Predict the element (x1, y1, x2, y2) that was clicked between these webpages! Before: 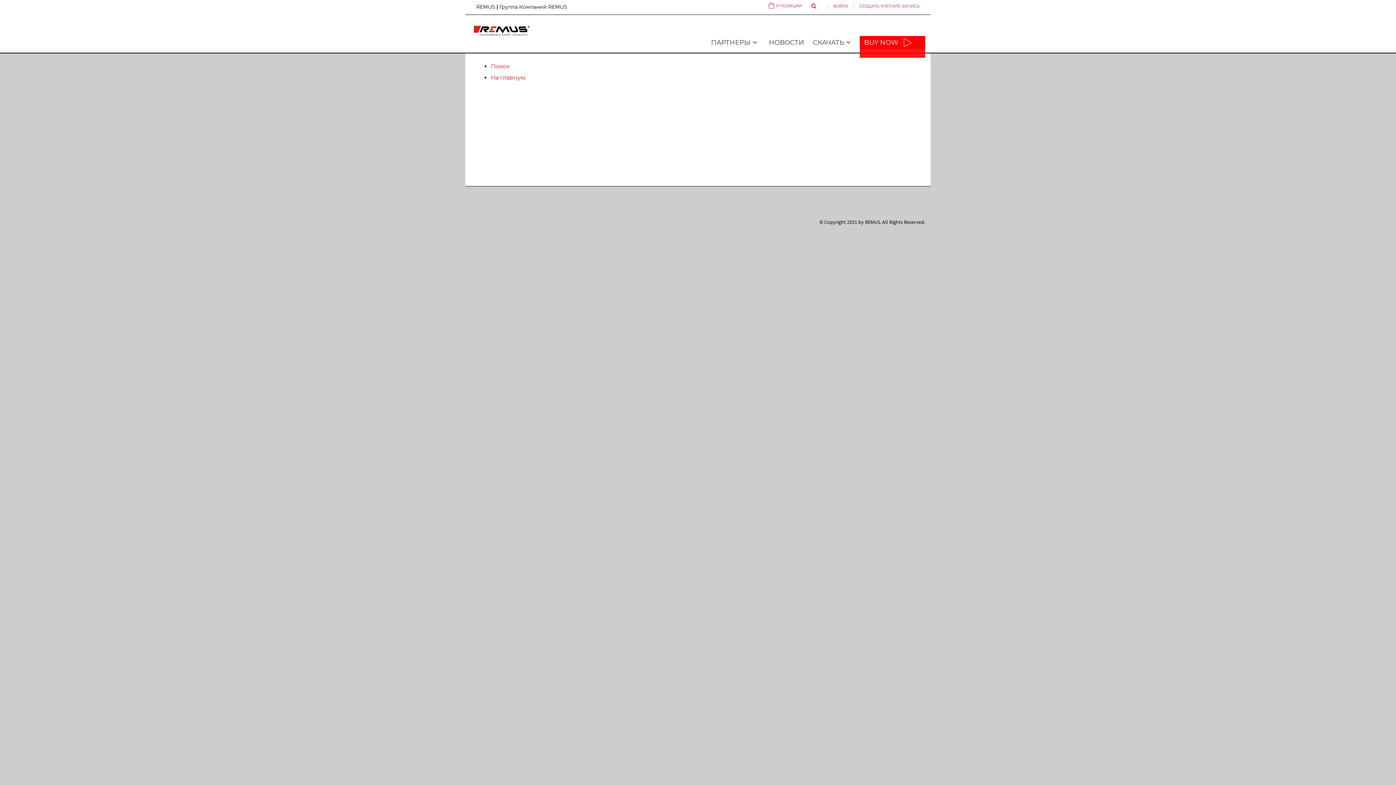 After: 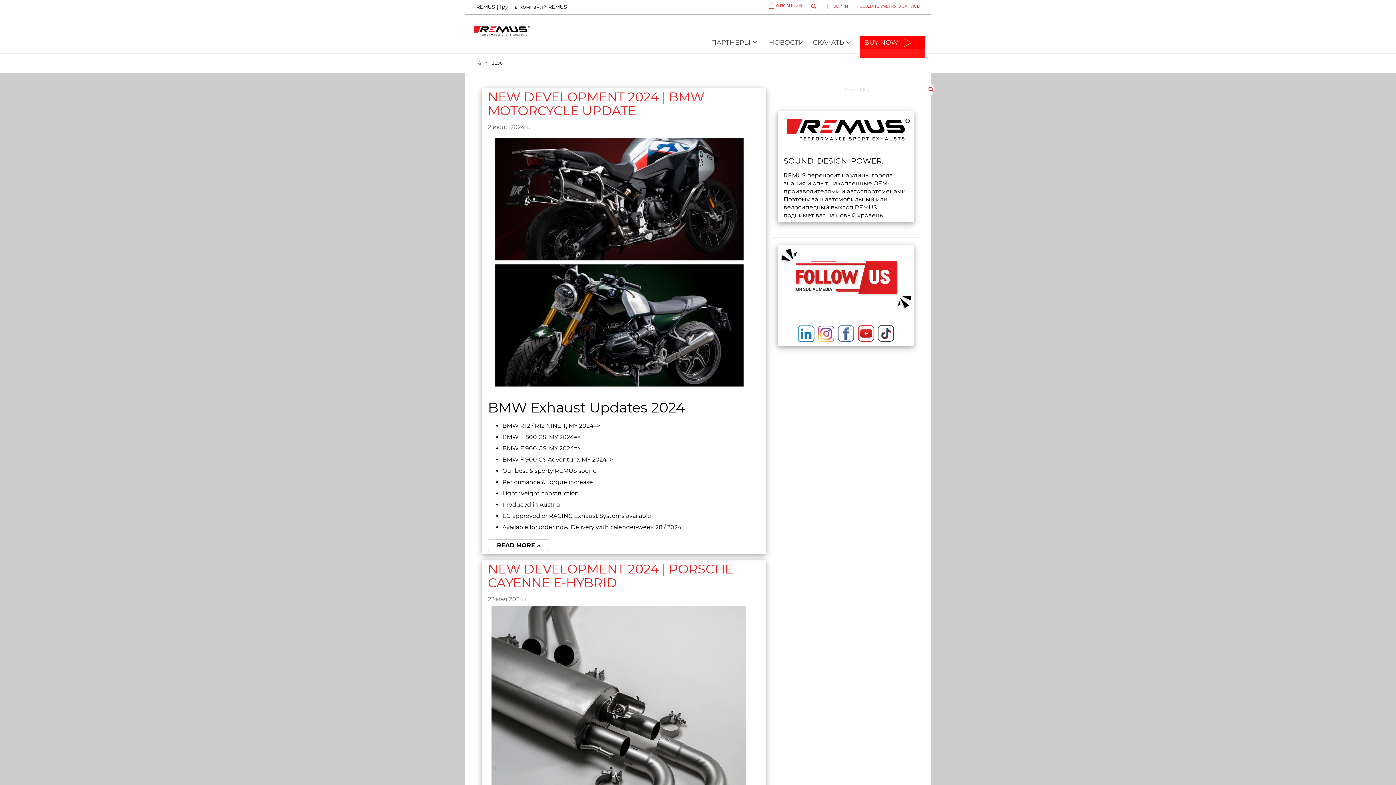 Action: bbox: (764, 36, 808, 49) label: НОВОСТИ